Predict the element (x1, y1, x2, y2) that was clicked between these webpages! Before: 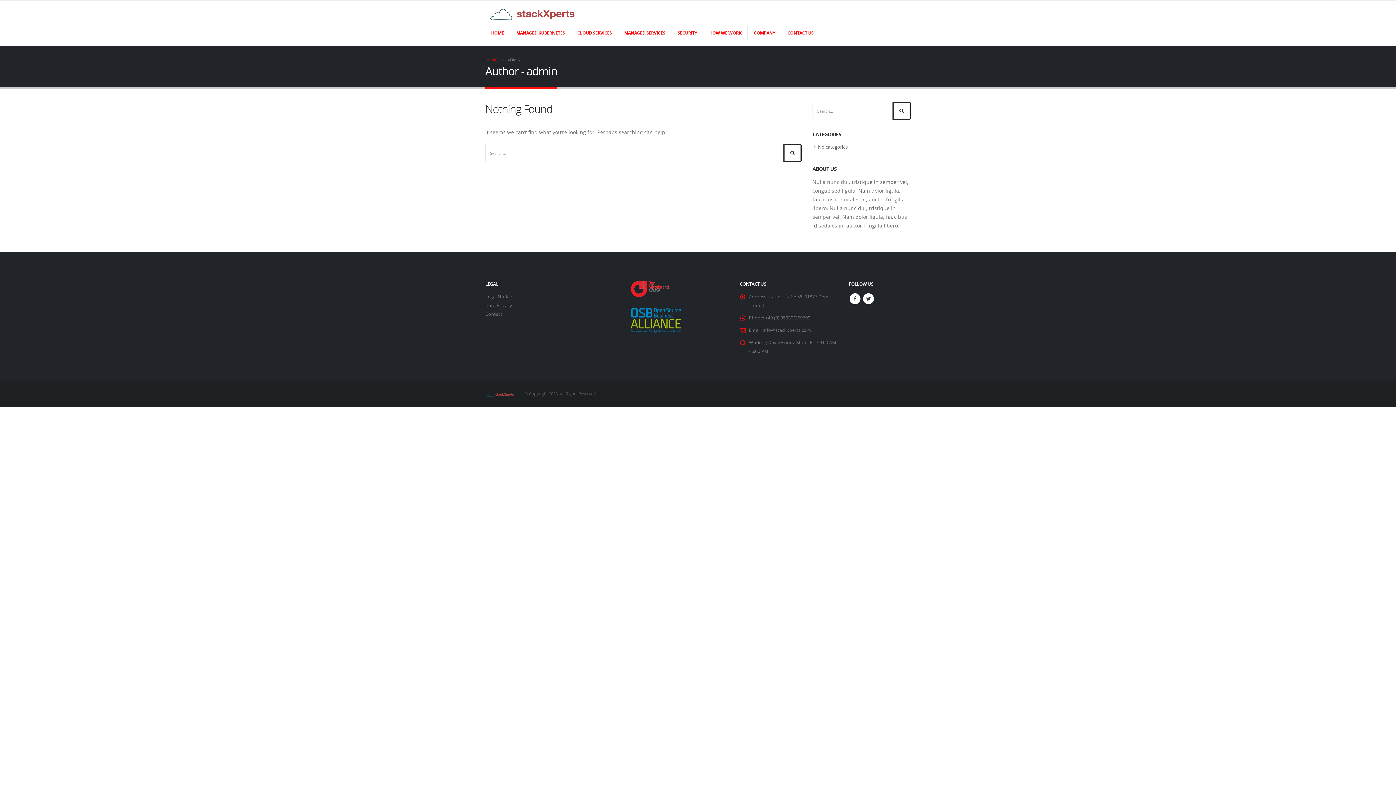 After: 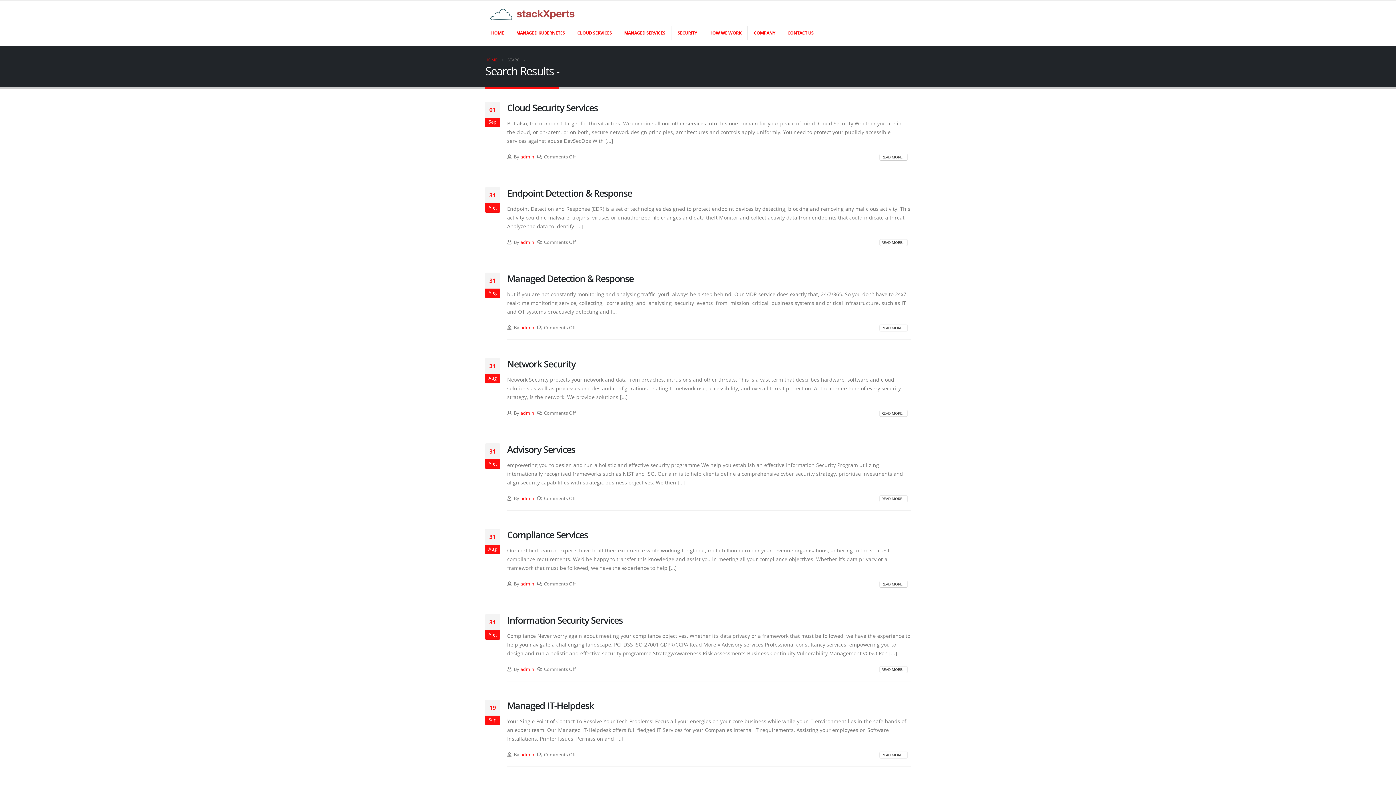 Action: bbox: (892, 101, 910, 120)